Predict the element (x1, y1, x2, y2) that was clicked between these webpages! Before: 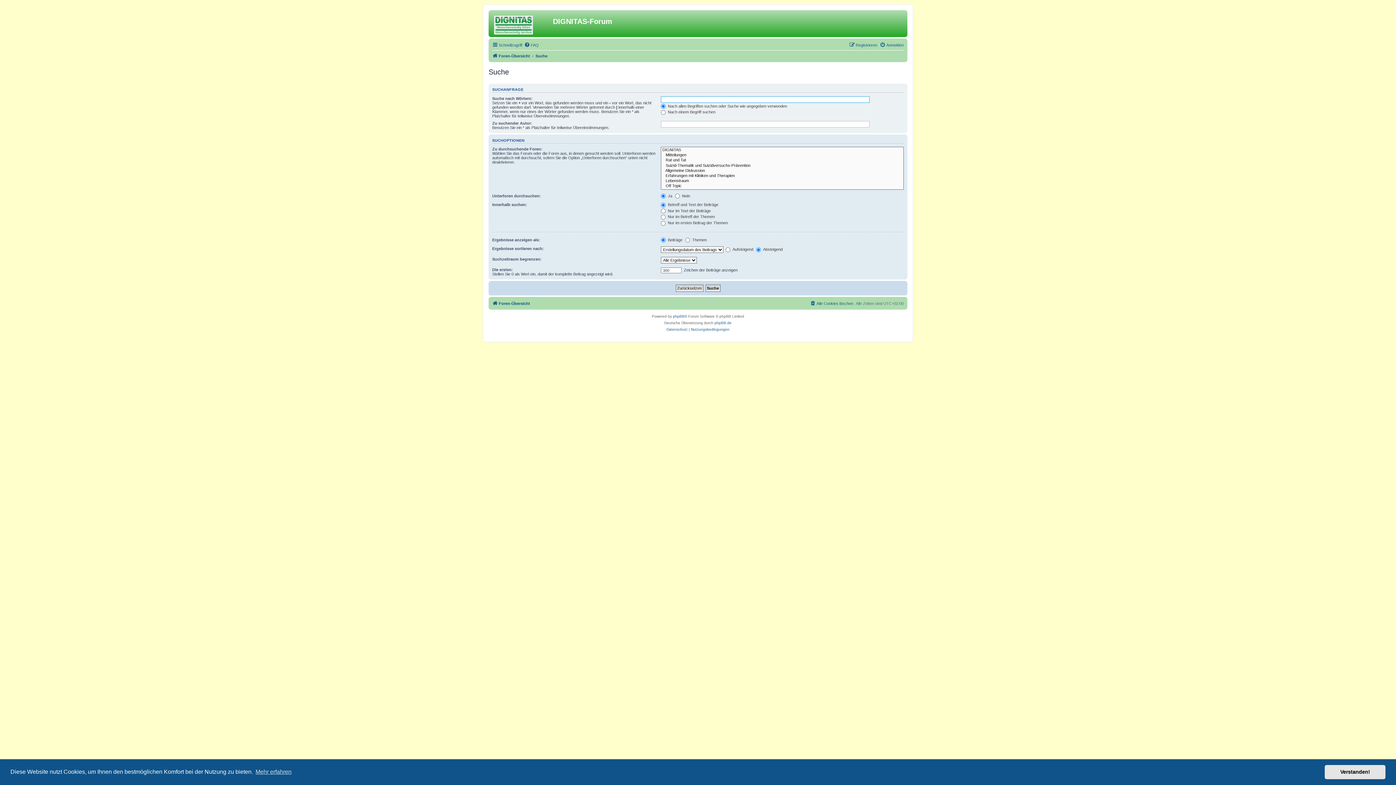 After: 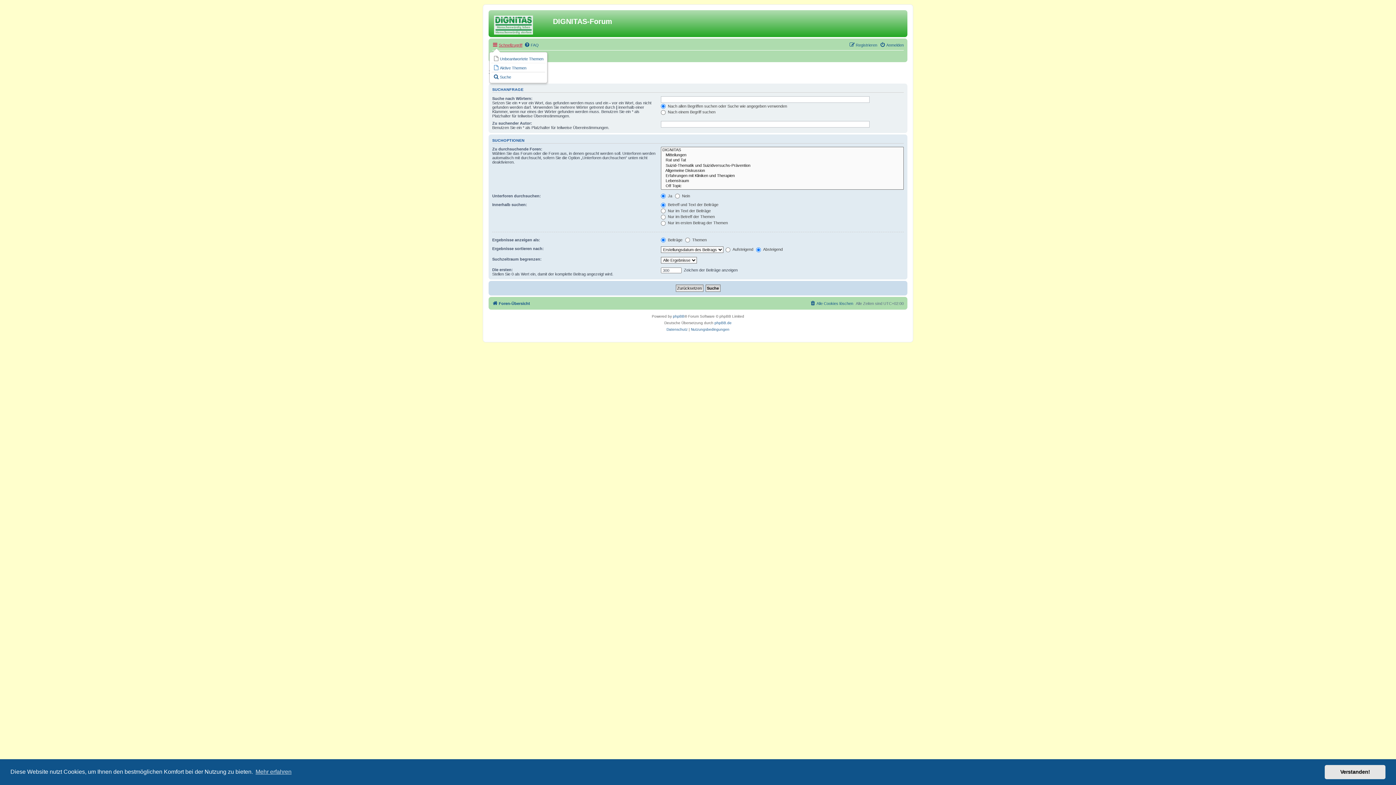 Action: bbox: (492, 40, 522, 49) label: Schnellzugriff